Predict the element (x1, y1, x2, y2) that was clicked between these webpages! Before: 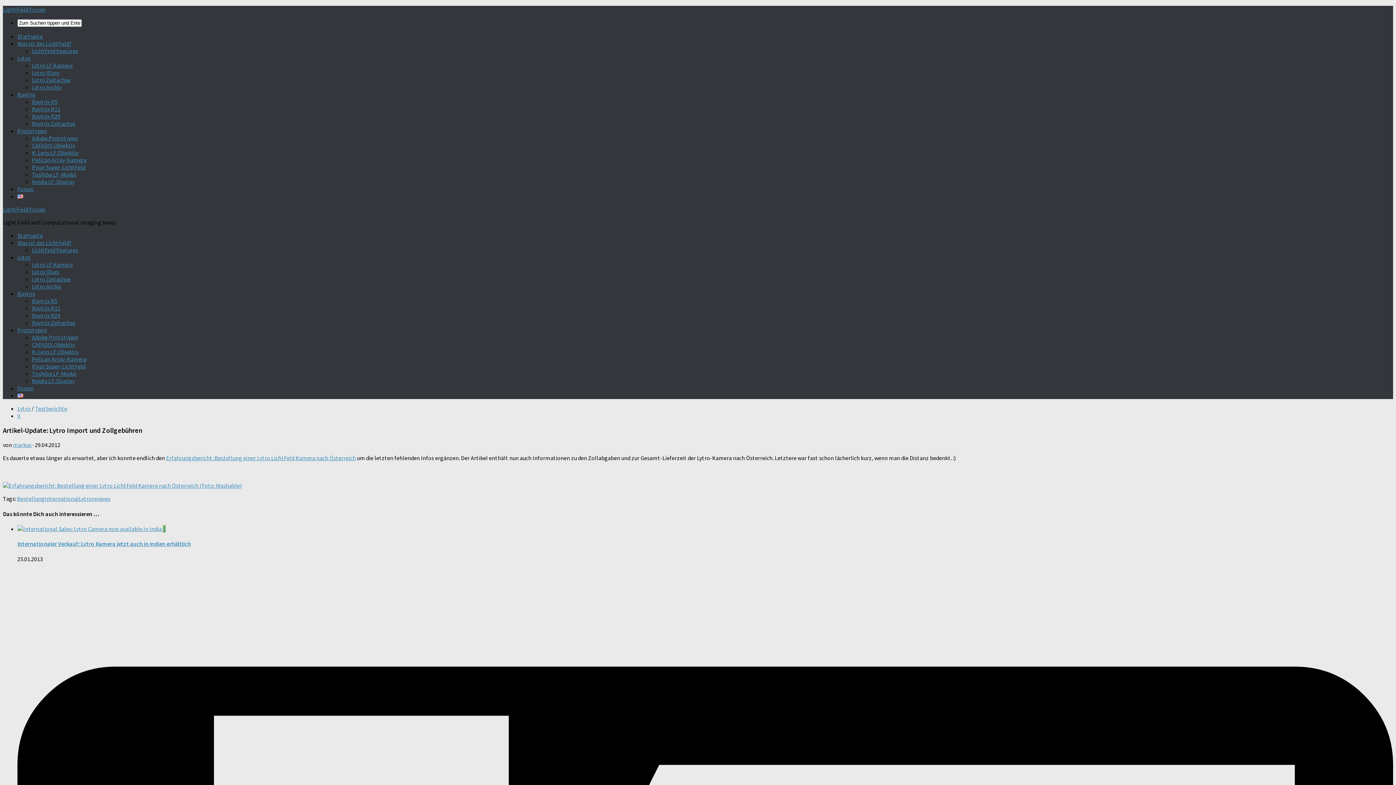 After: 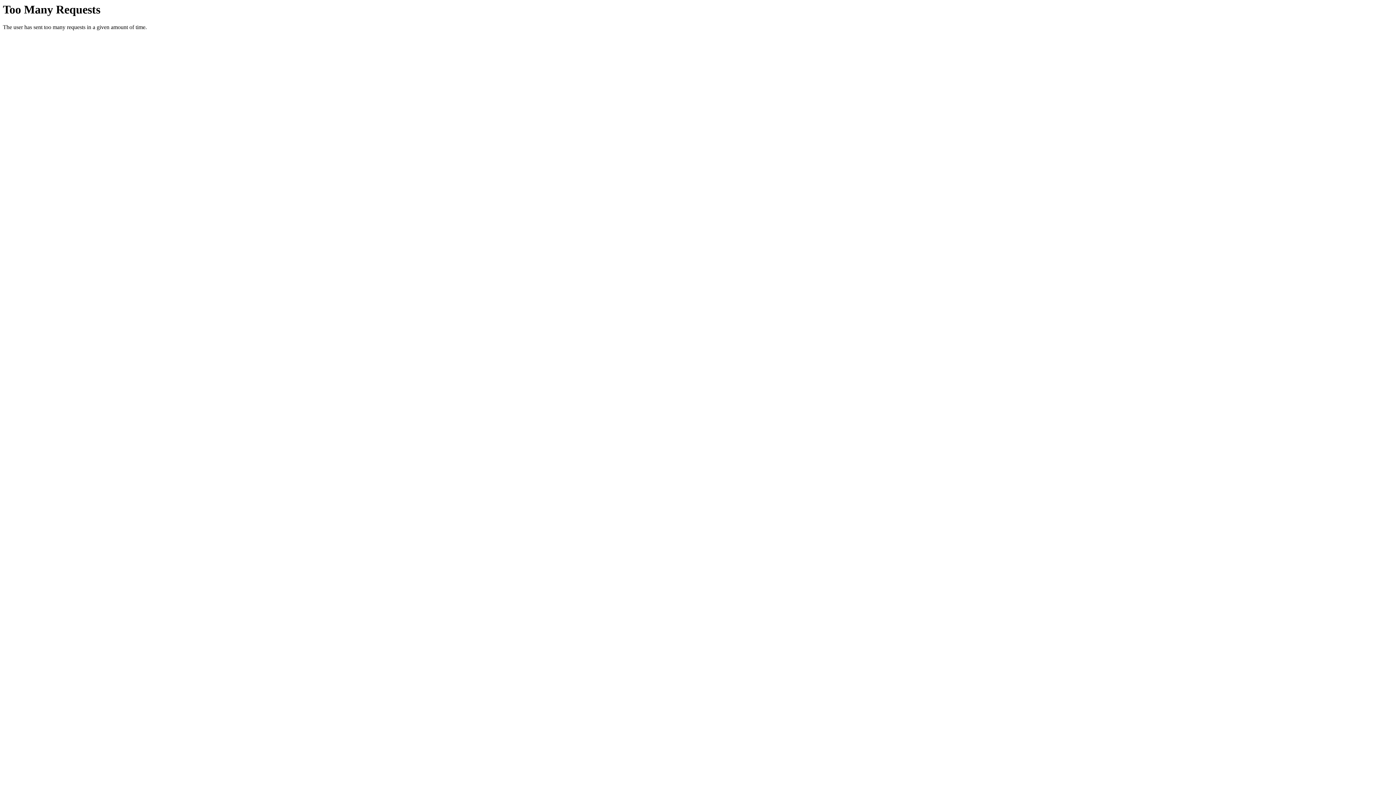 Action: label: Startseite bbox: (17, 32, 42, 40)